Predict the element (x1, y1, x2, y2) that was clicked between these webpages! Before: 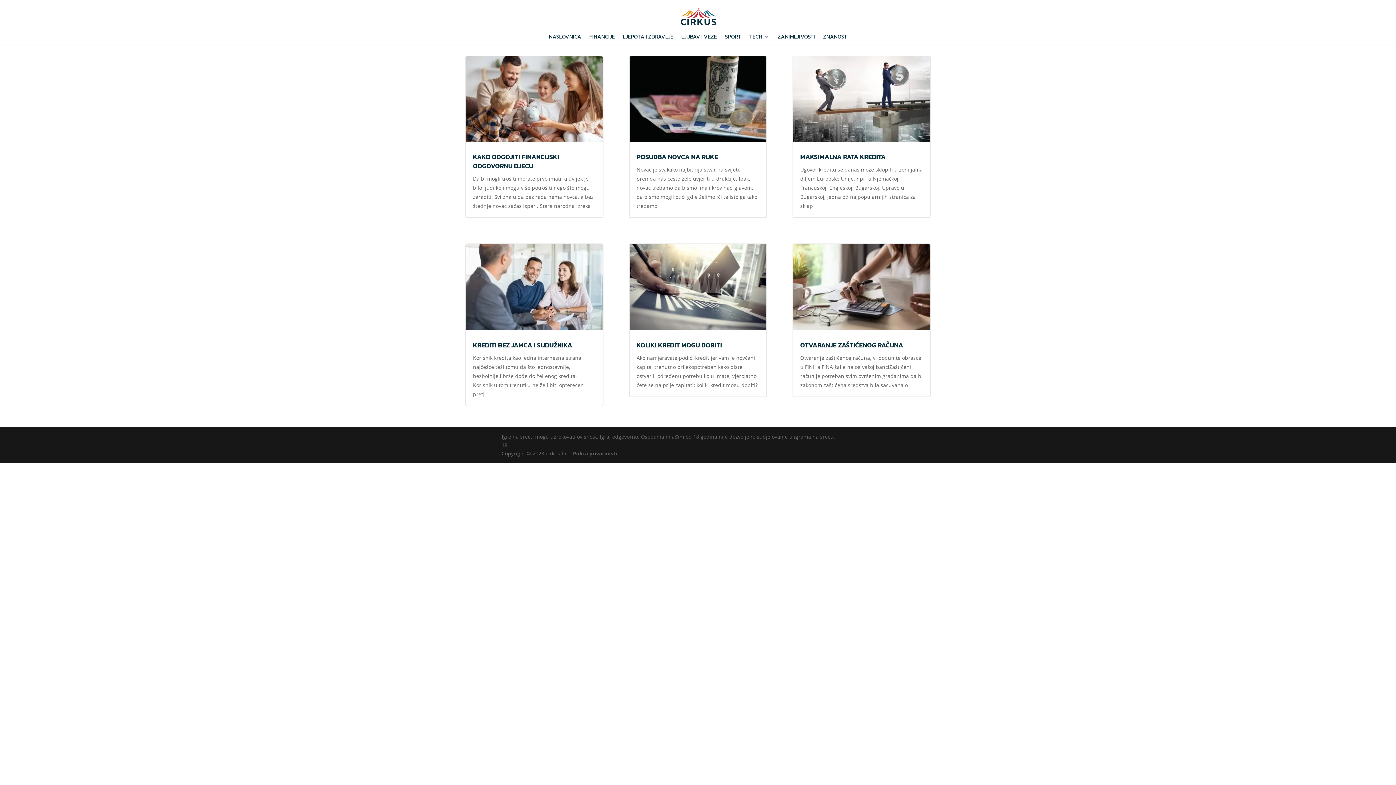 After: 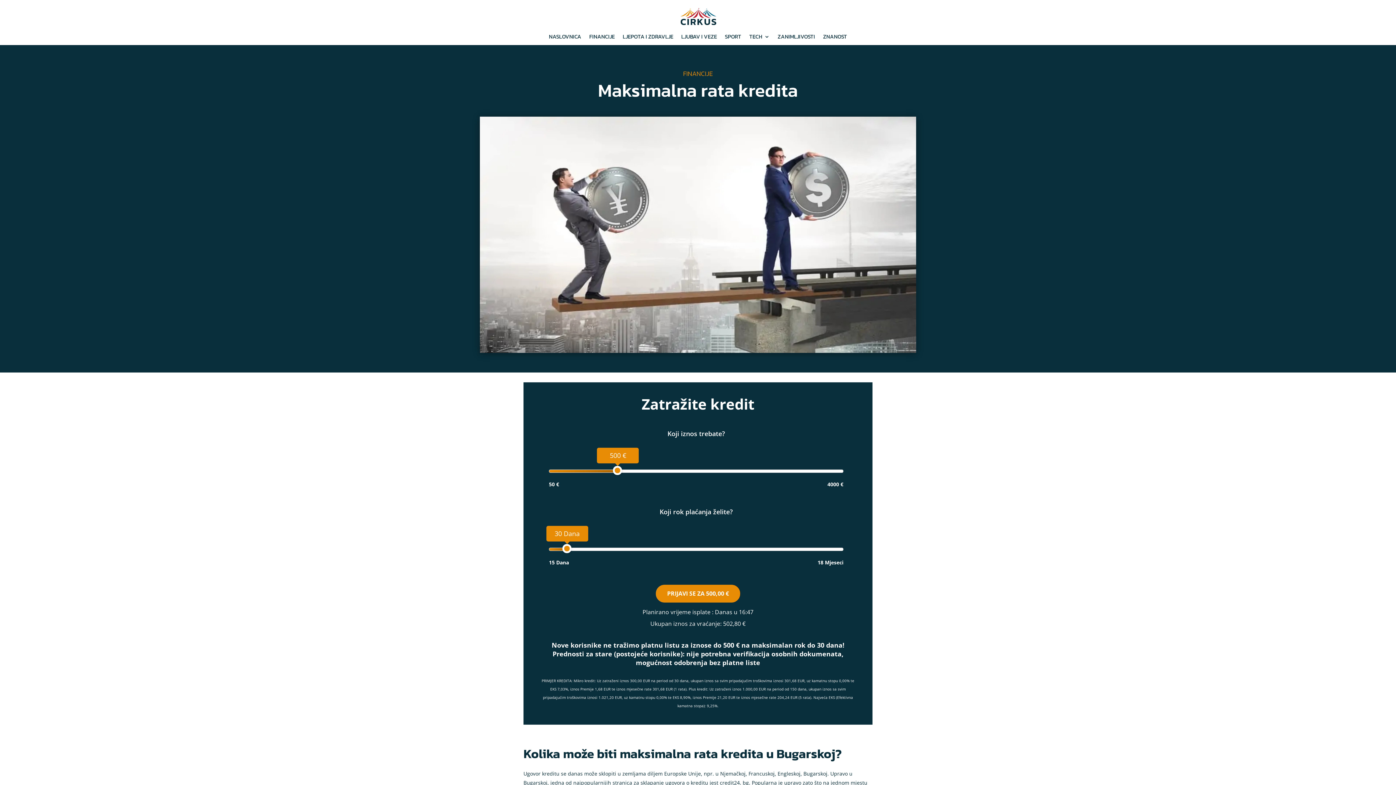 Action: bbox: (800, 152, 885, 161) label: MAKSIMALNA RATA KREDITA